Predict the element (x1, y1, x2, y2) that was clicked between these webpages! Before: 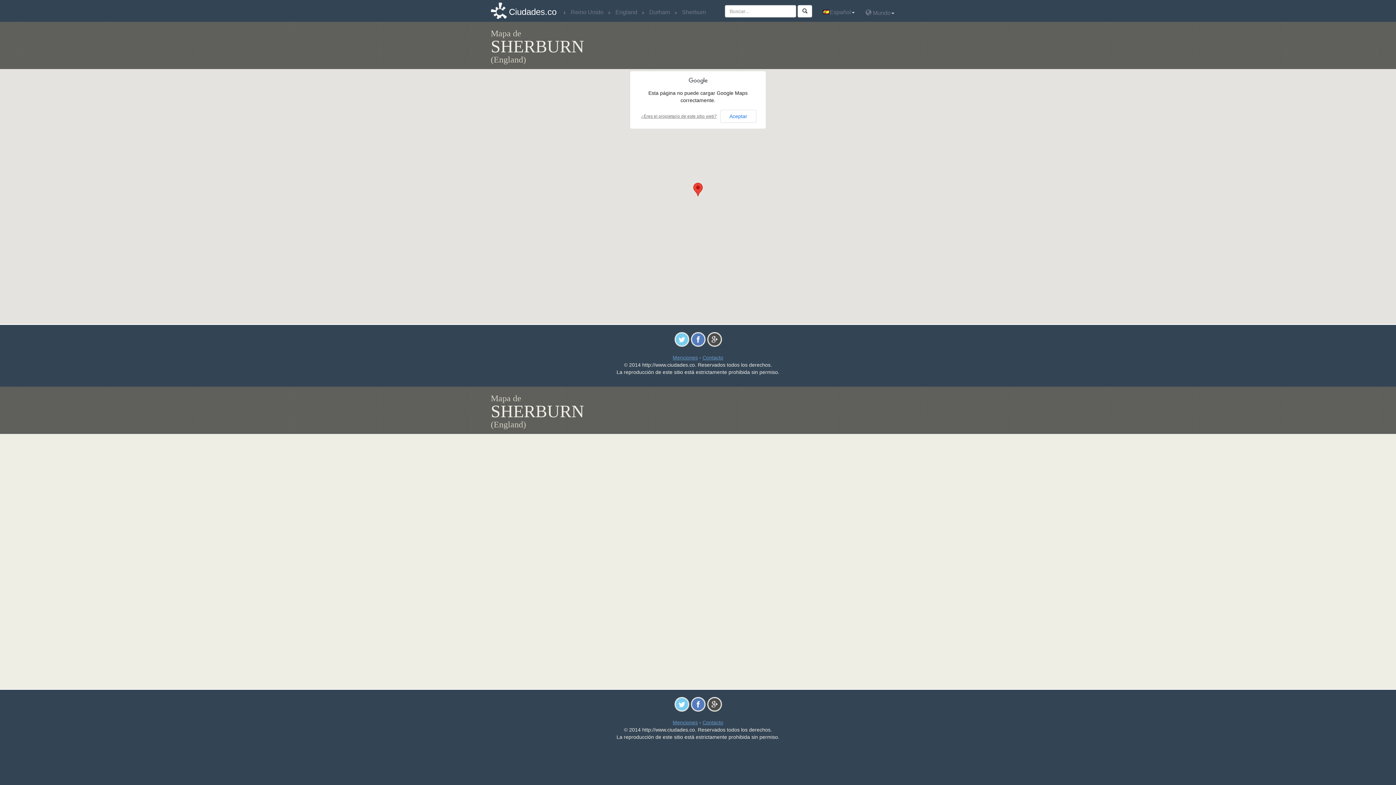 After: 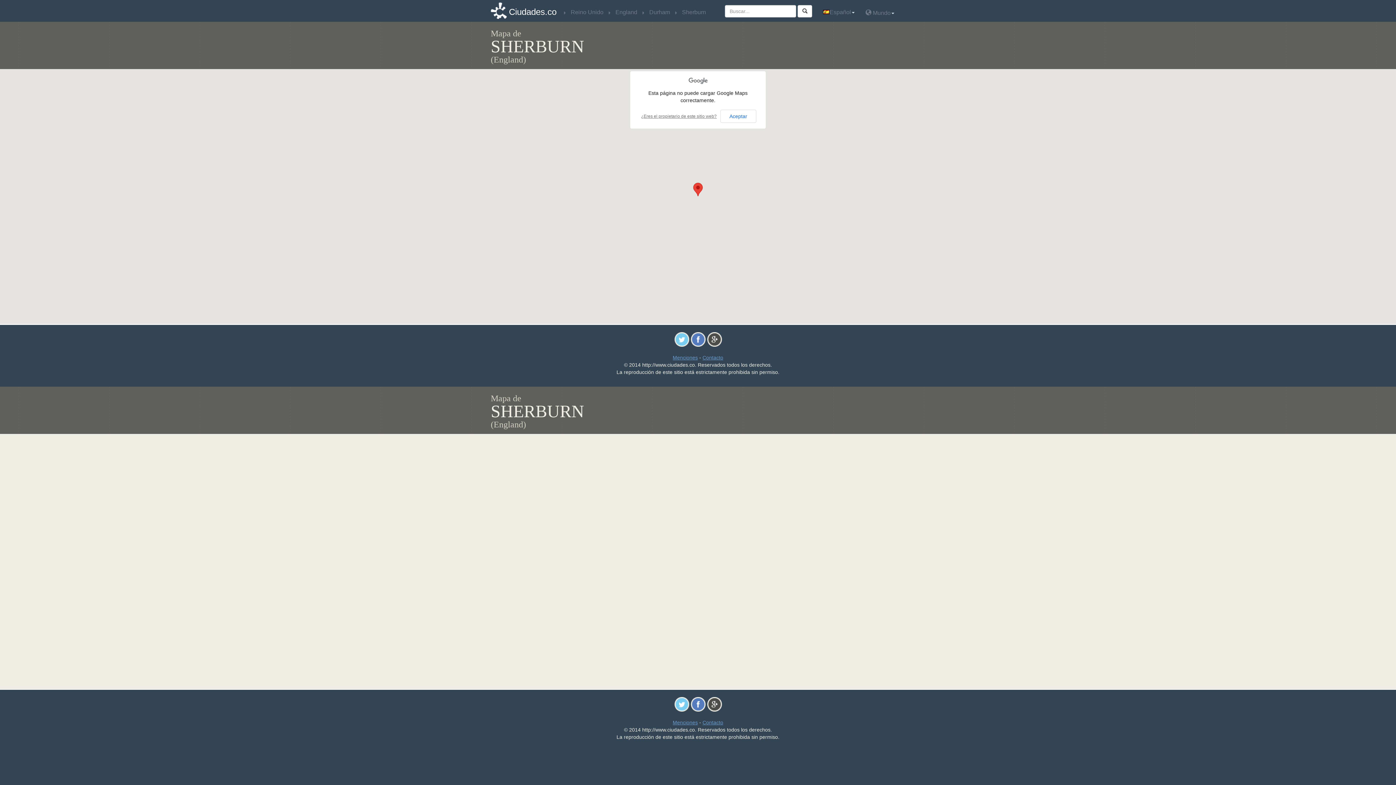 Action: bbox: (690, 336, 705, 342)